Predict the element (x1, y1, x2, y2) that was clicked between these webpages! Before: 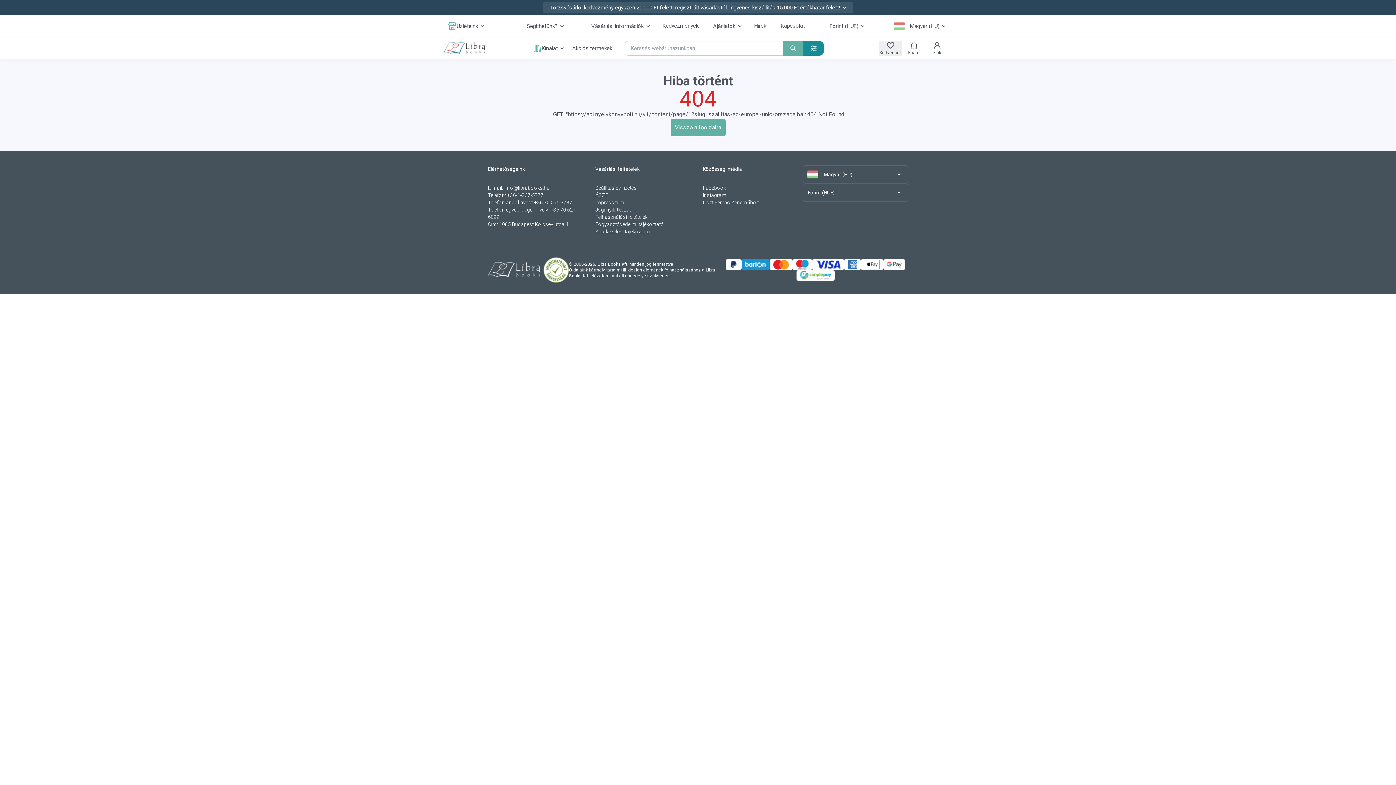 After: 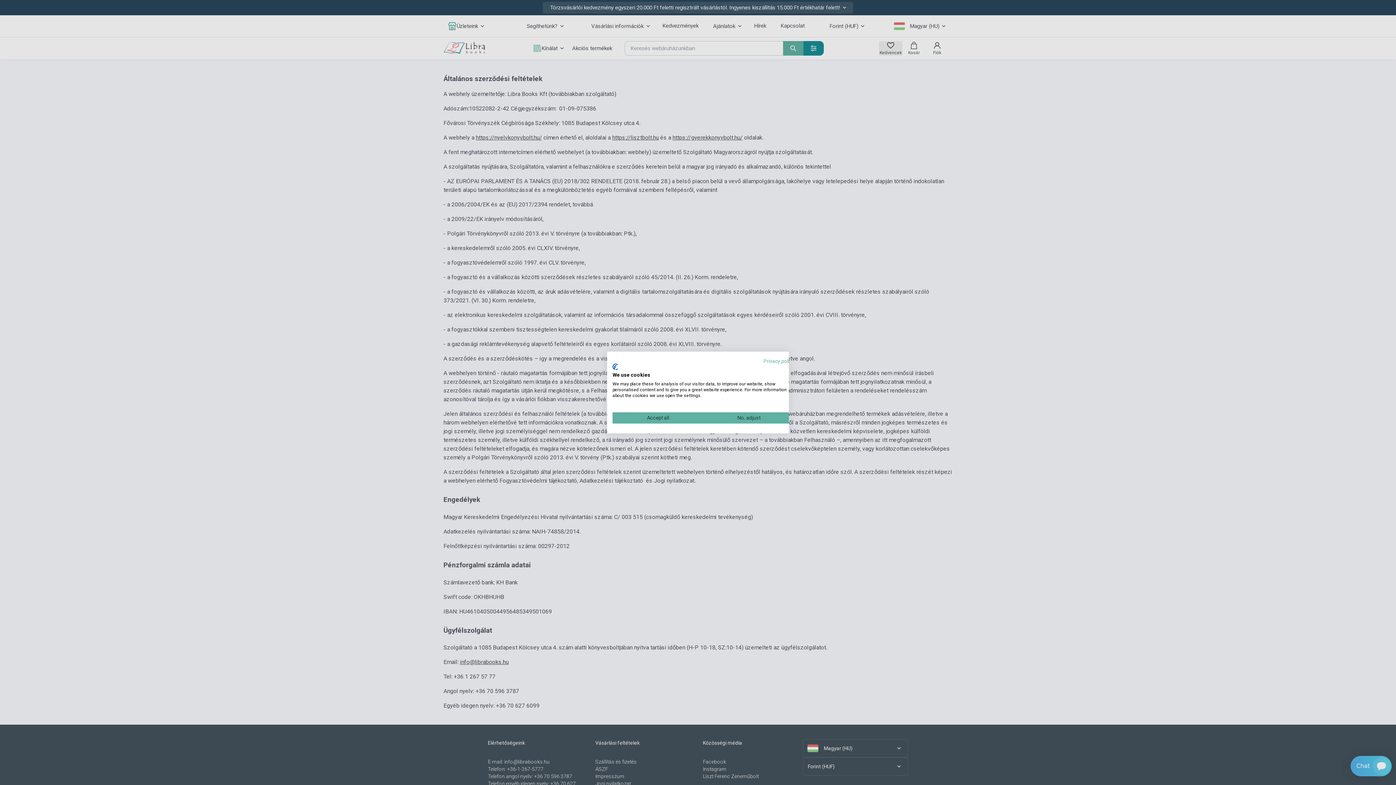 Action: label: ÁSZF bbox: (595, 191, 608, 198)